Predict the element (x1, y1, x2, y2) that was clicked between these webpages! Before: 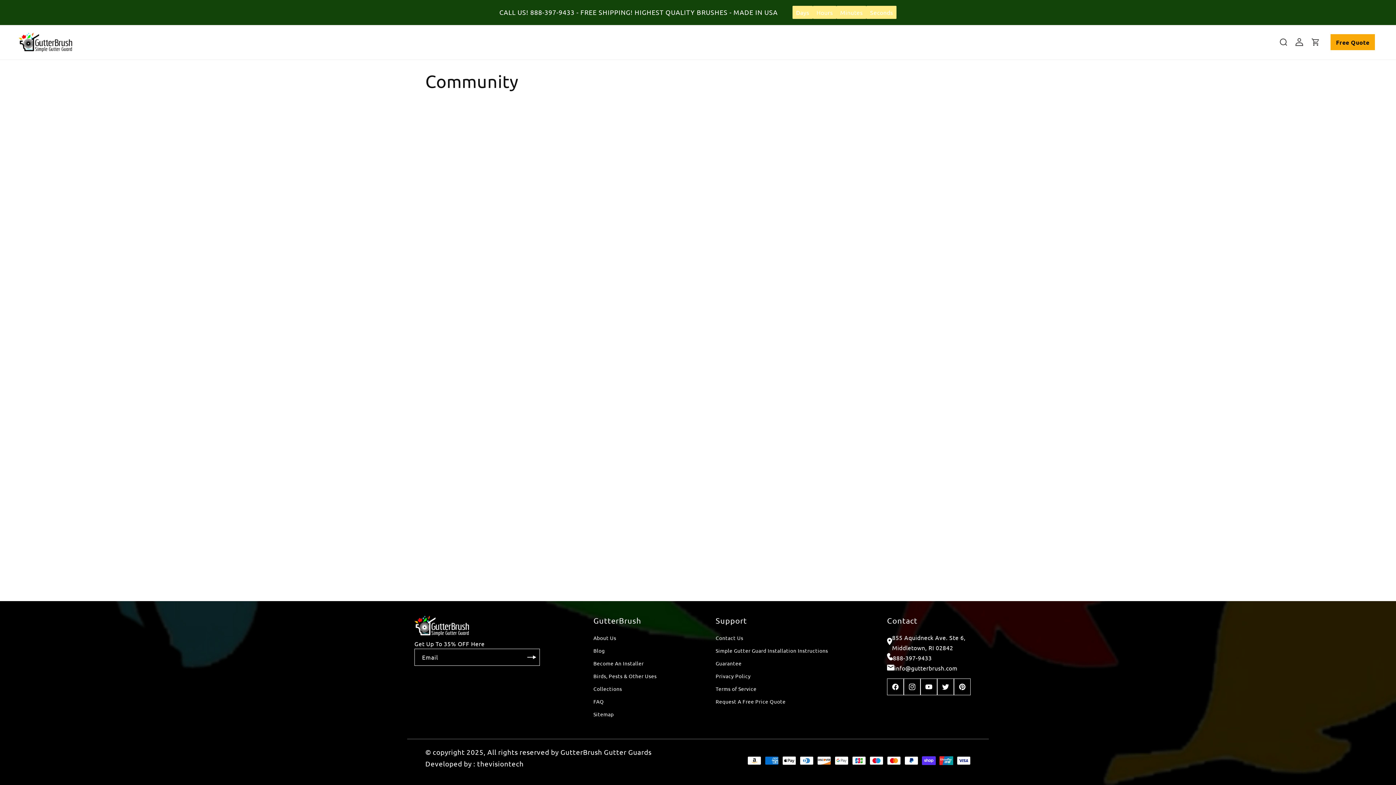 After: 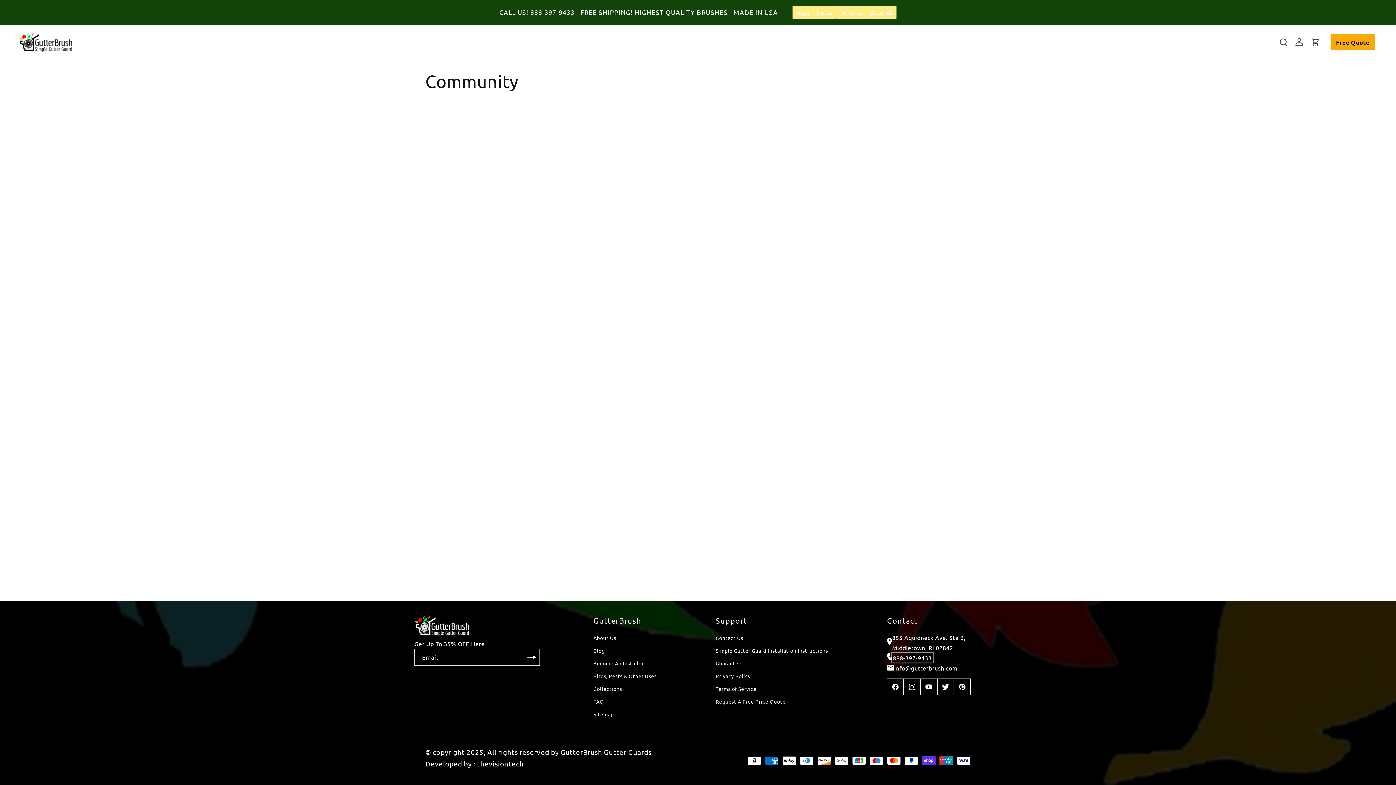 Action: label: 888-397-9433 bbox: (893, 654, 932, 661)